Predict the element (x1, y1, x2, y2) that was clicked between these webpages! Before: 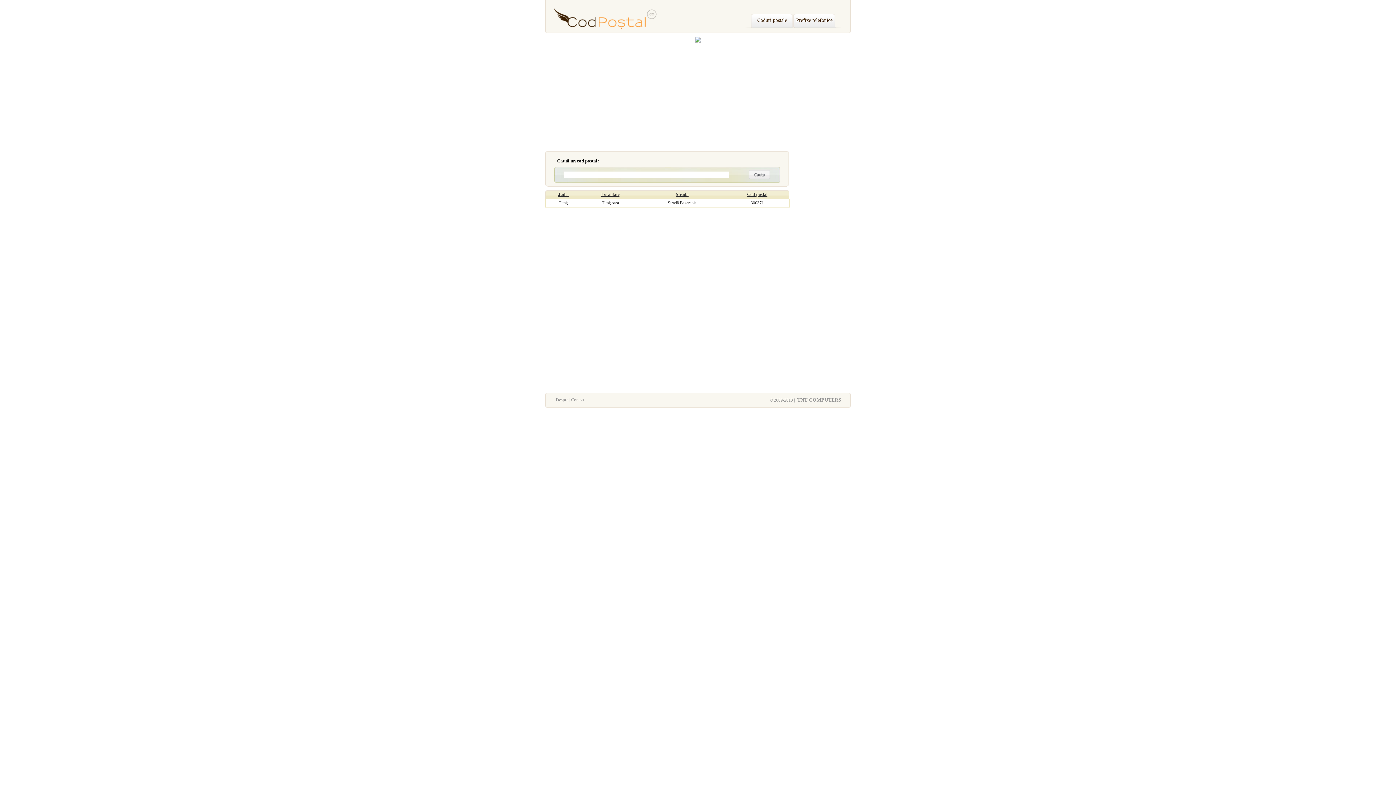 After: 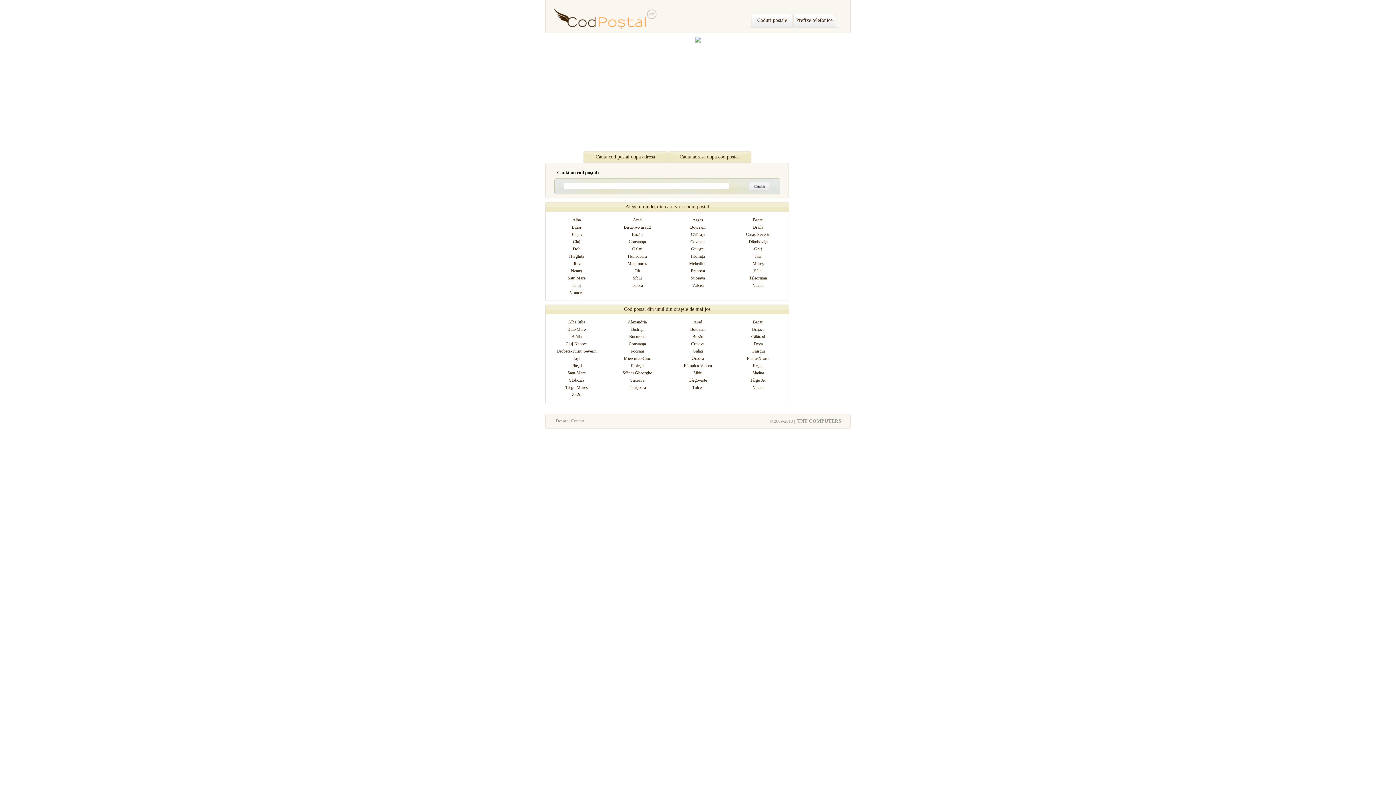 Action: bbox: (550, 26, 664, 33)